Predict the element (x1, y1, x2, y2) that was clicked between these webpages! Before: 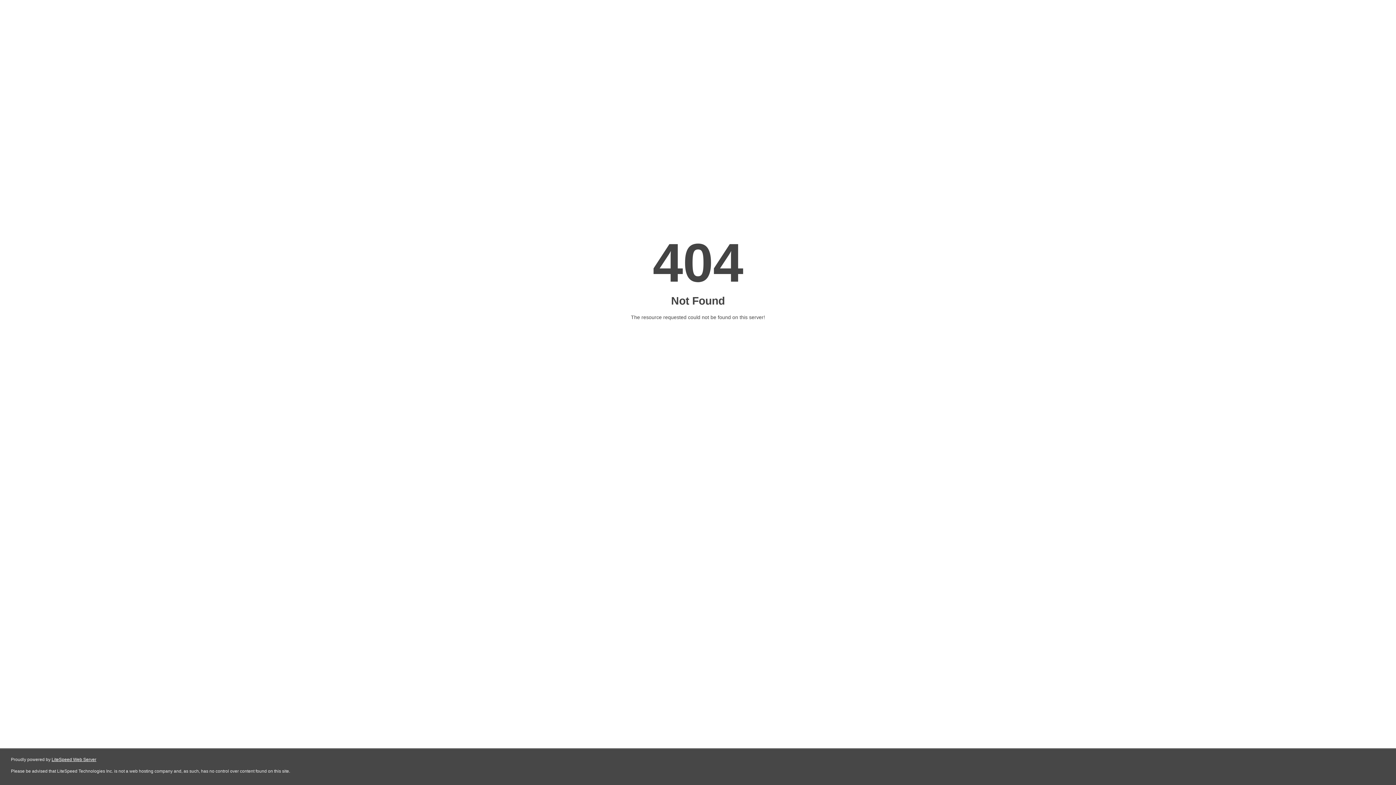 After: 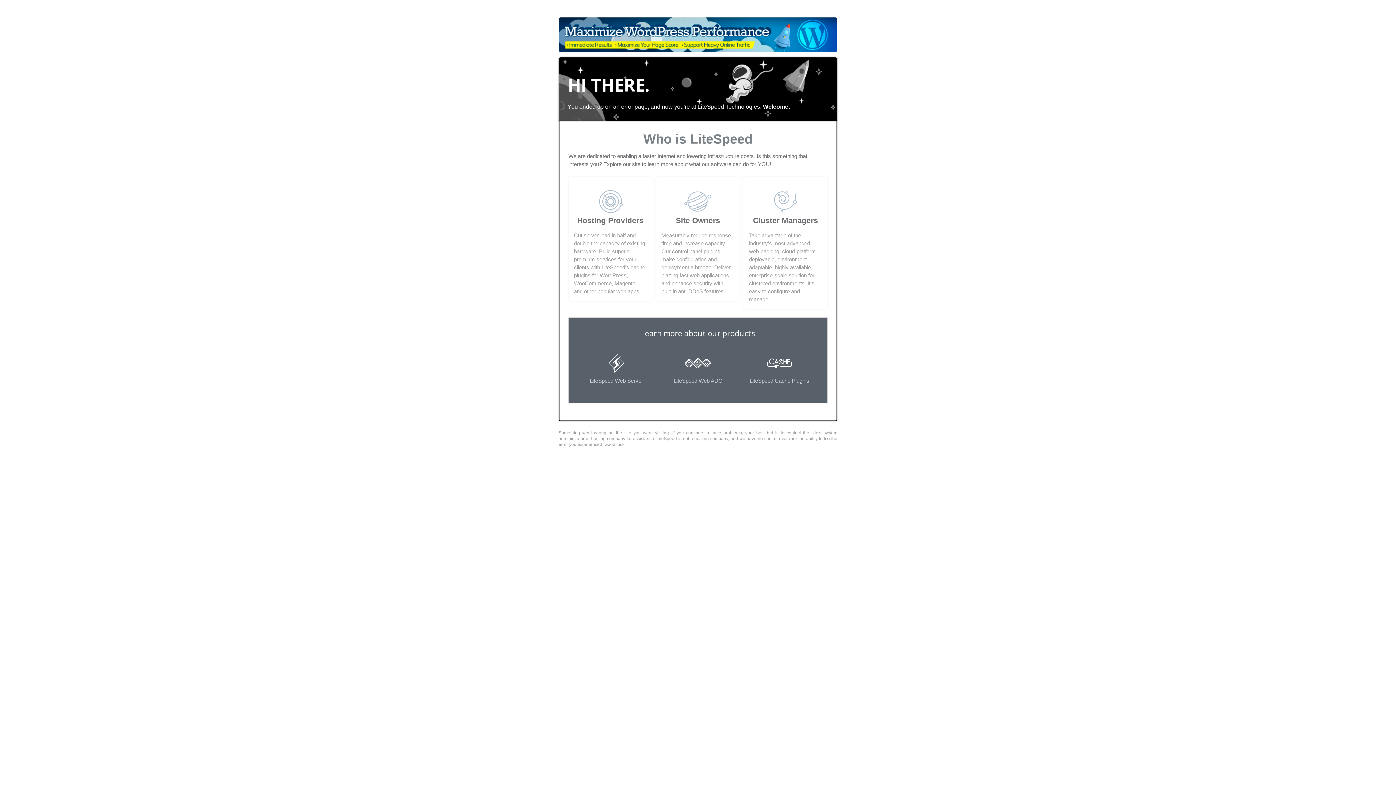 Action: bbox: (51, 757, 96, 762) label: LiteSpeed Web Server